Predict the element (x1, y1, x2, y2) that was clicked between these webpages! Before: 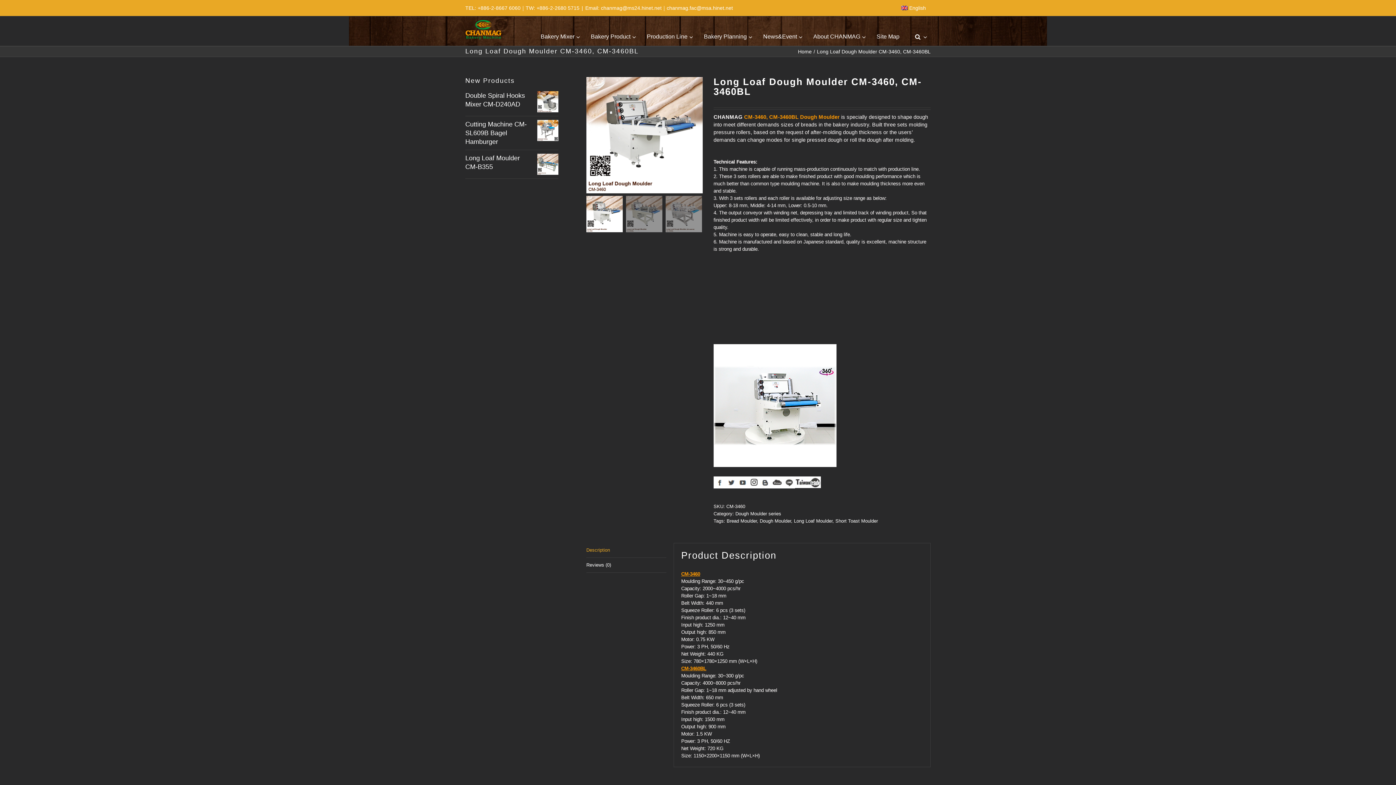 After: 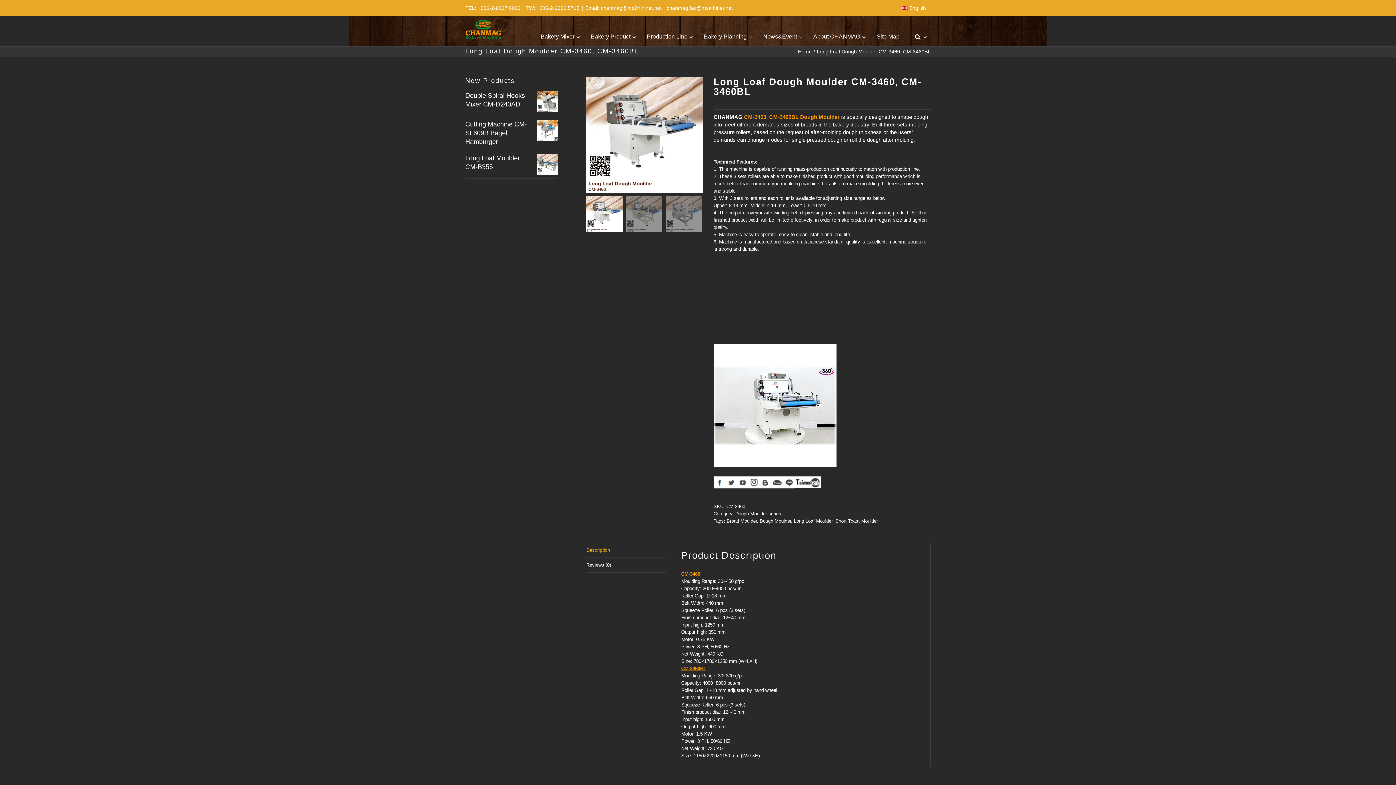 Action: bbox: (725, 477, 737, 482)